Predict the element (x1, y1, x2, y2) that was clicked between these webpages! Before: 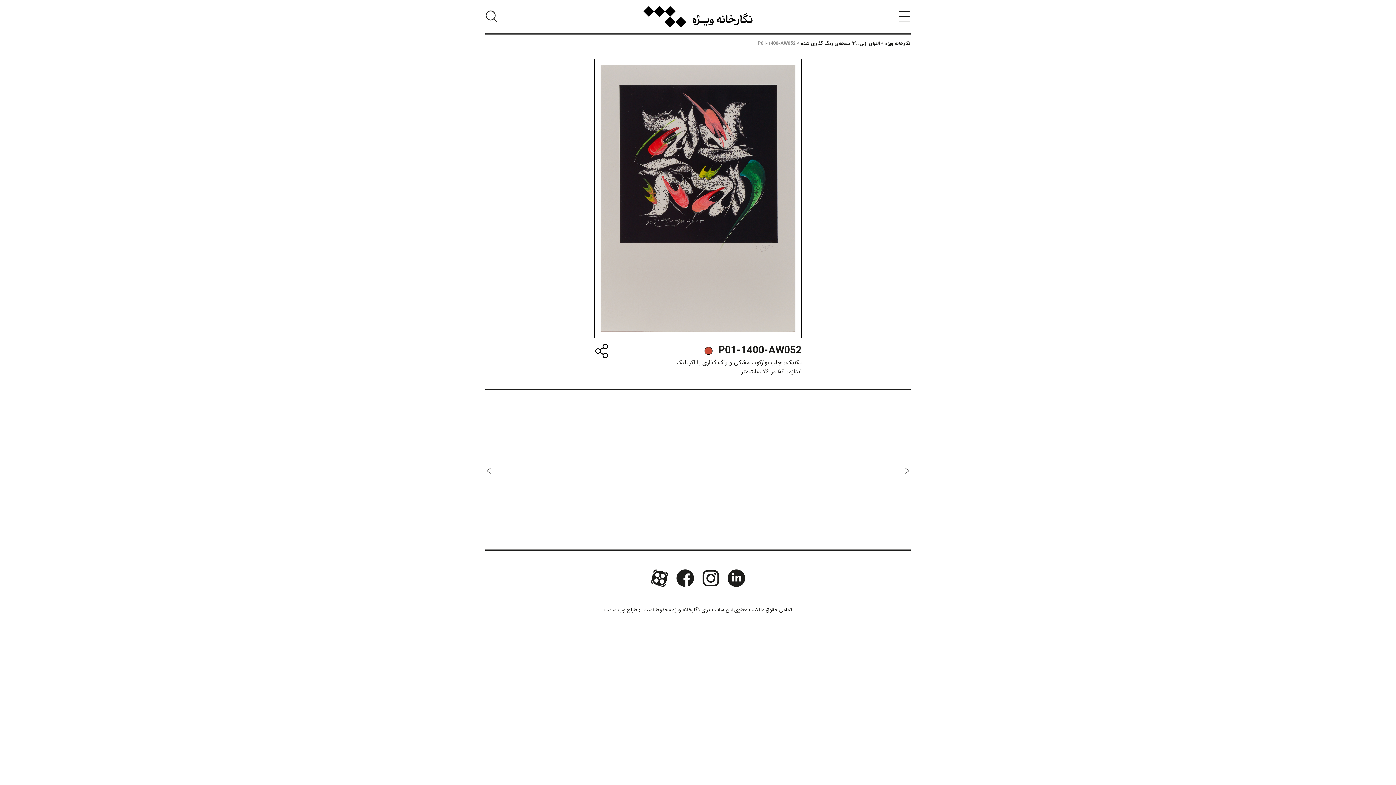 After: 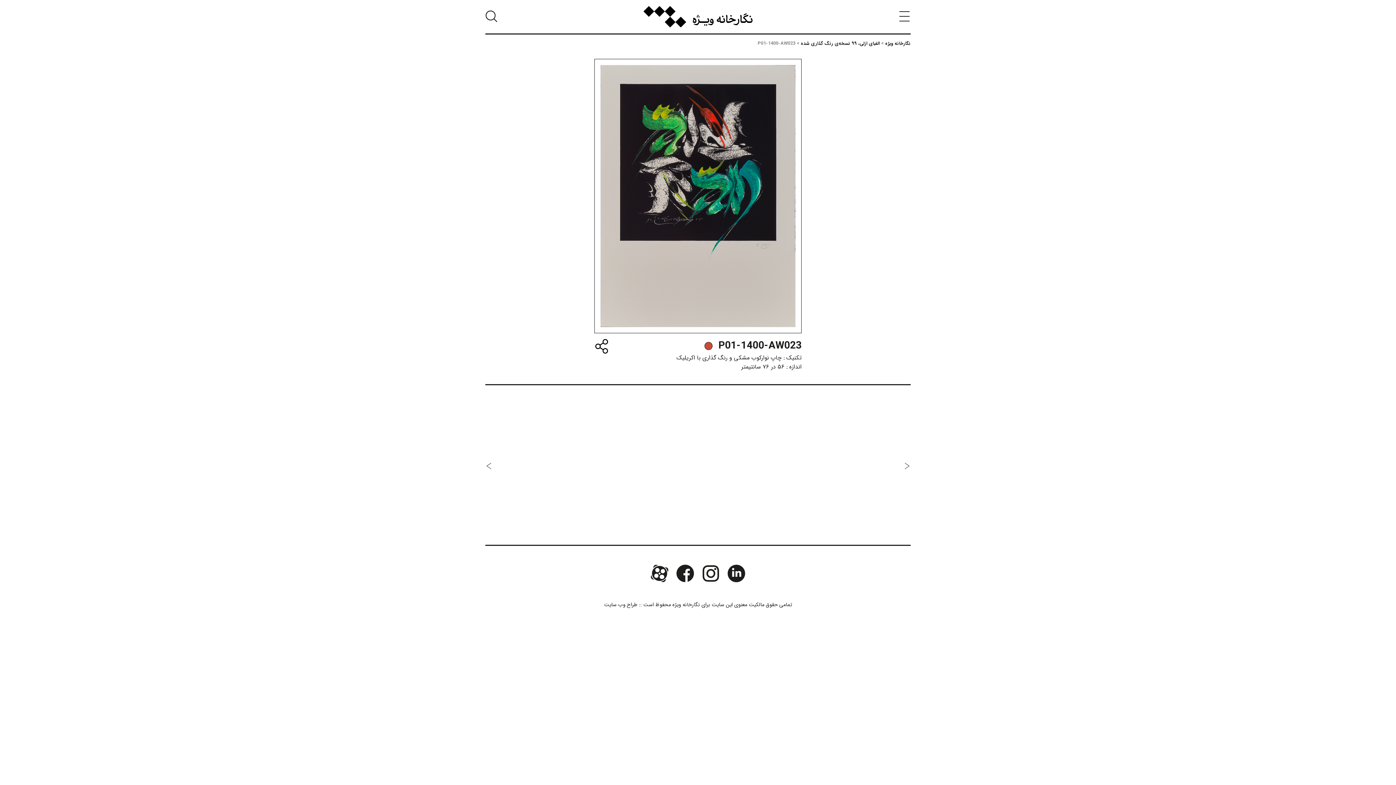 Action: label: P01-1400-AW023
- bbox: (698, 397, 801, 542)